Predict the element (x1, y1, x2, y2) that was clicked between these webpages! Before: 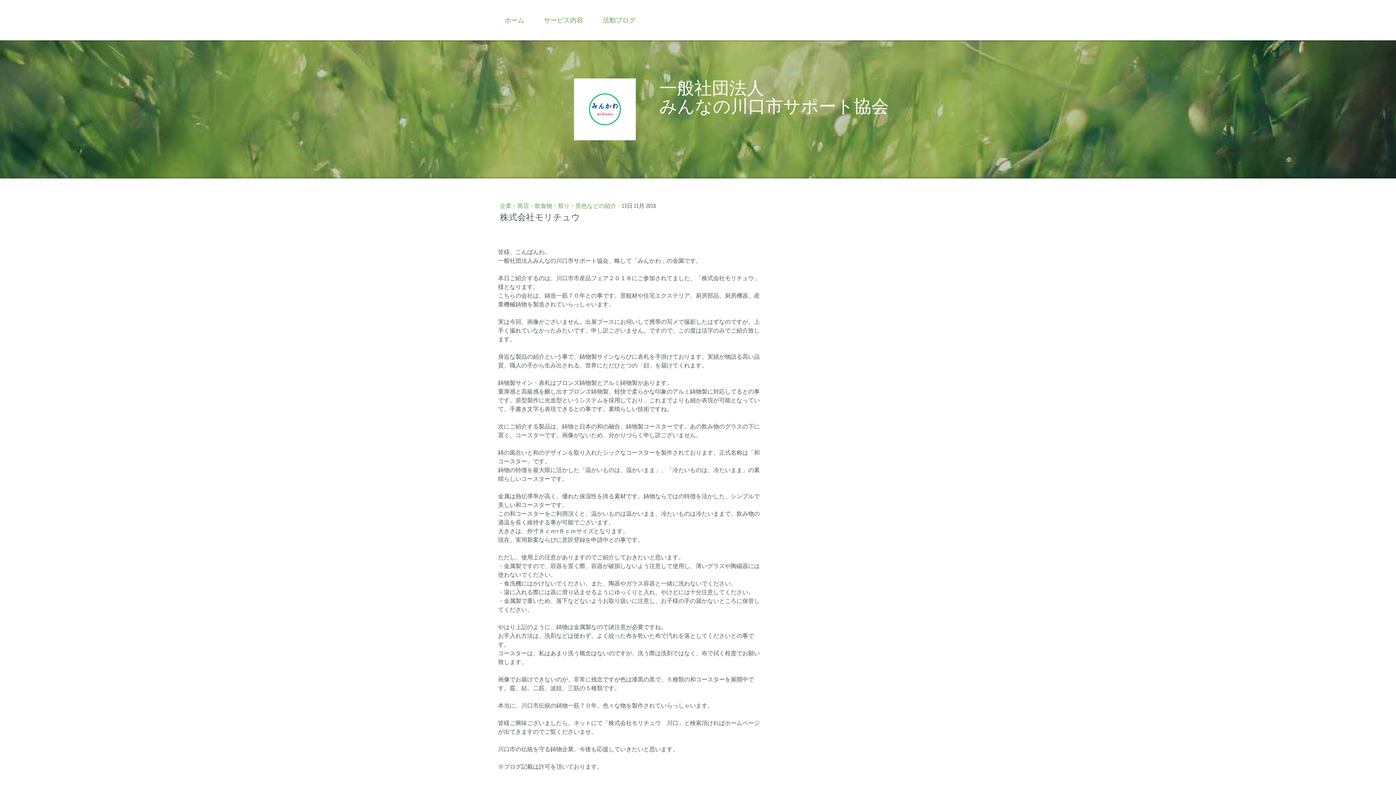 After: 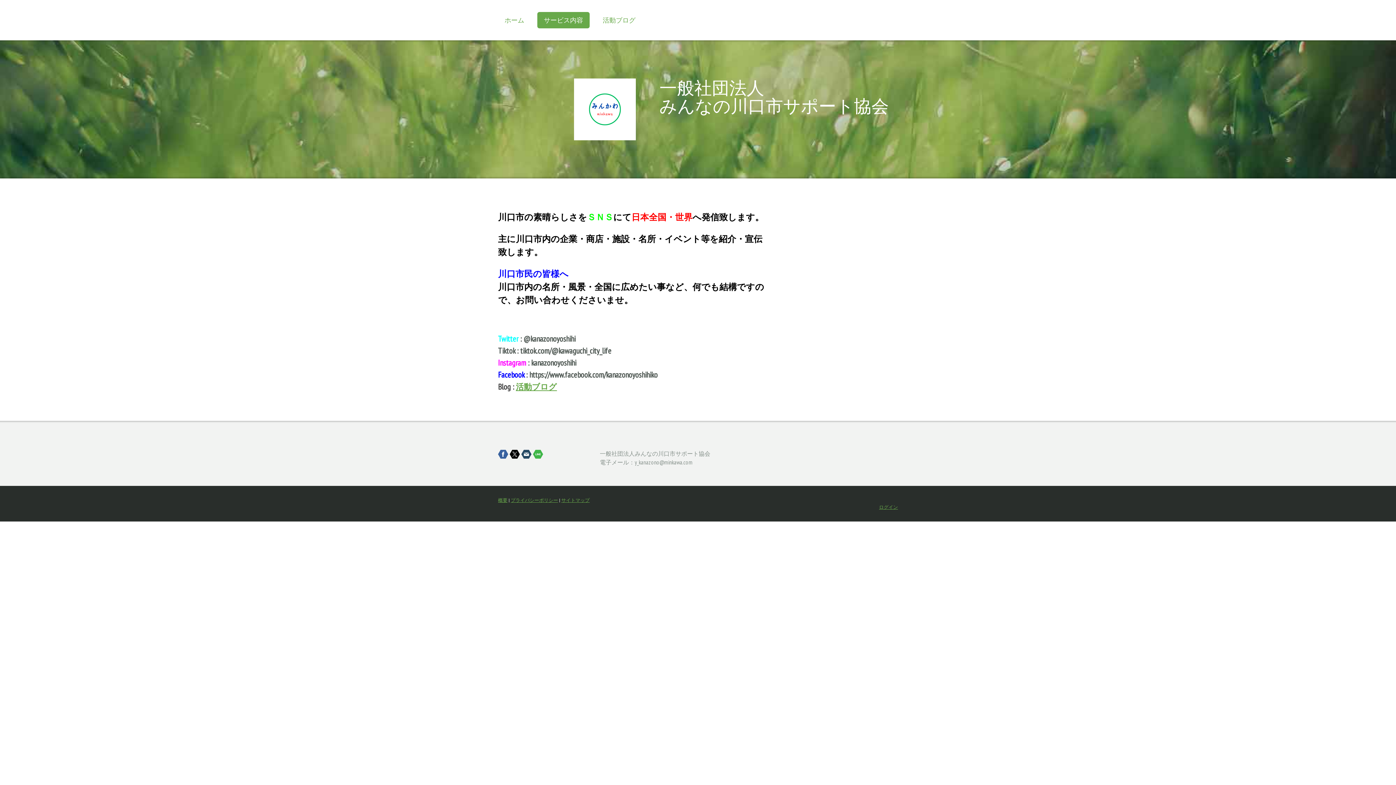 Action: label: サービス内容 bbox: (537, 12, 589, 28)